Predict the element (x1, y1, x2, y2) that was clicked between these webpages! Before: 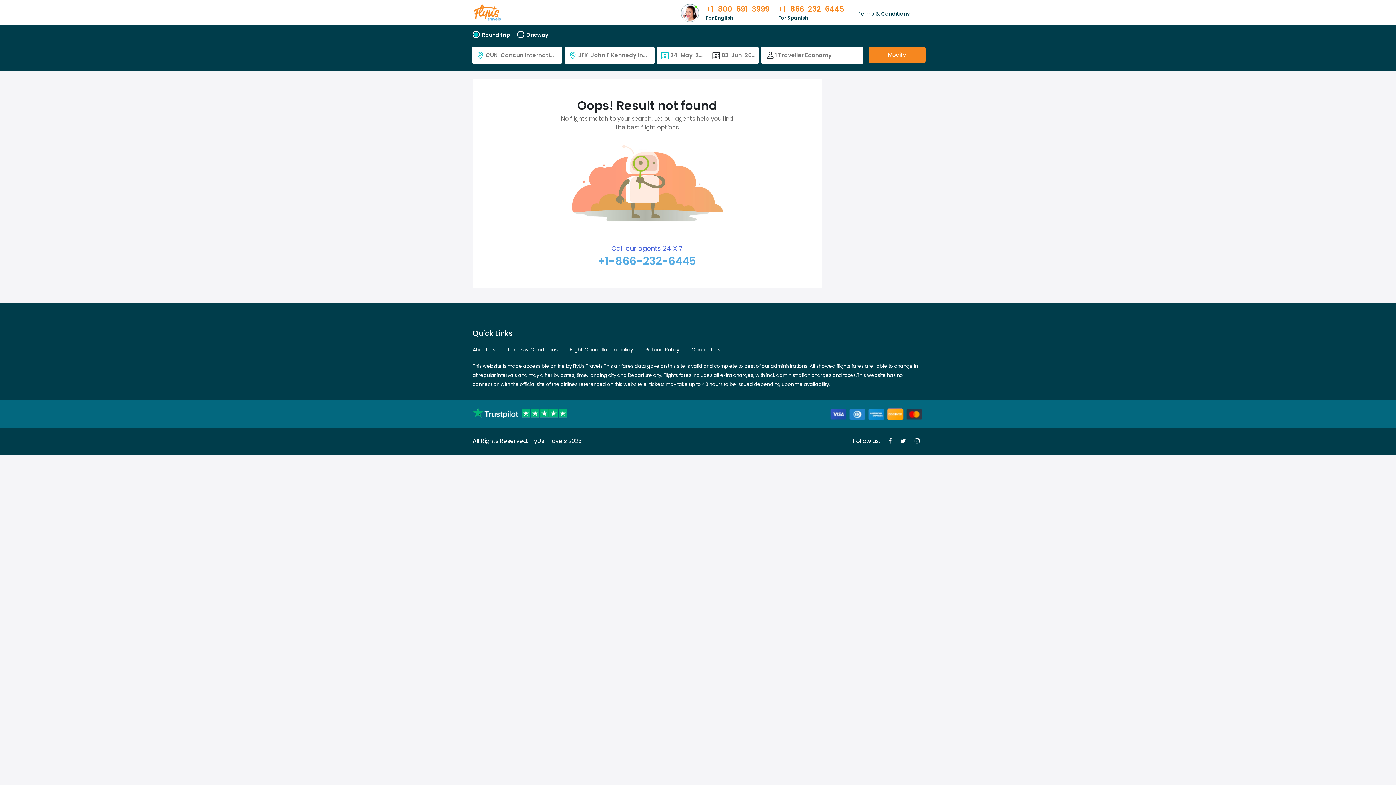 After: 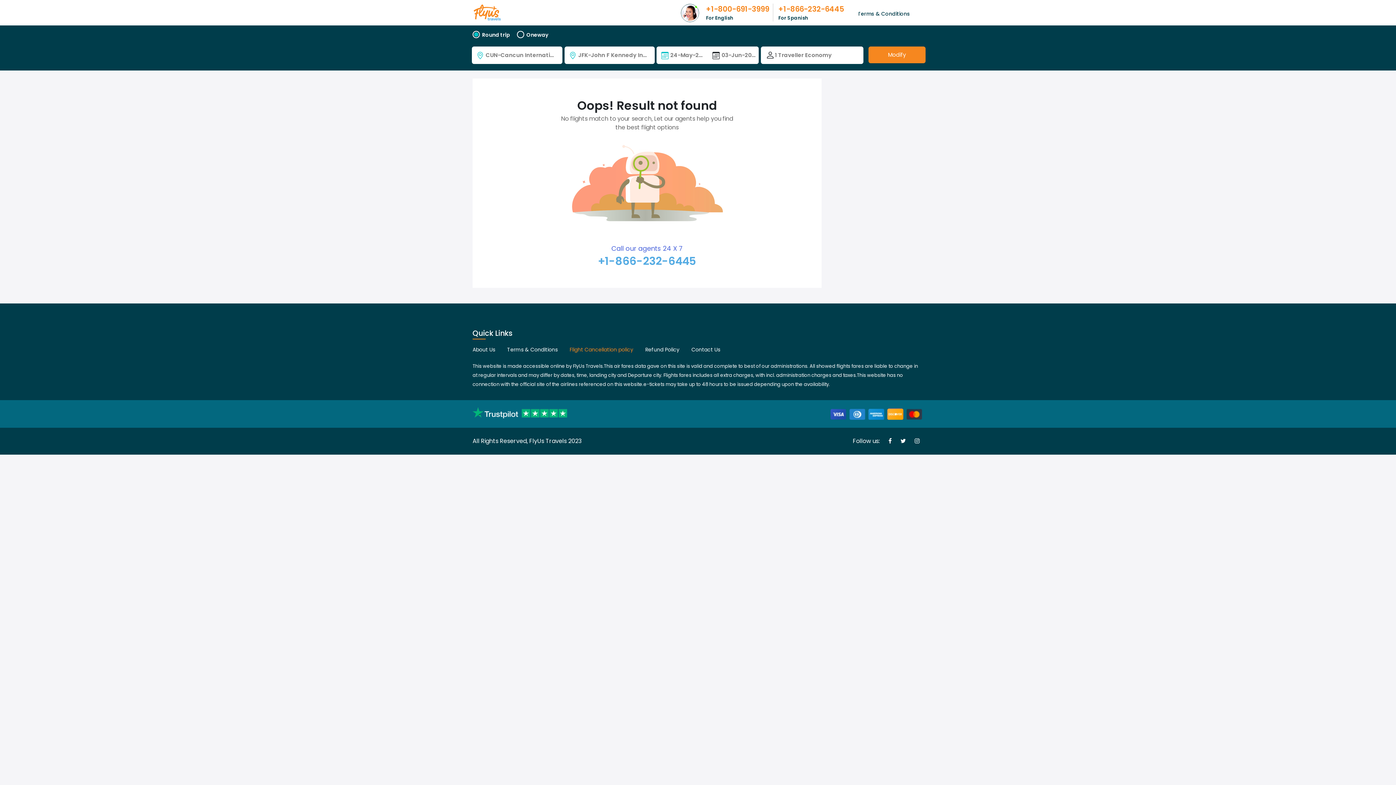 Action: bbox: (569, 346, 633, 353) label: Flight Cancellation policy